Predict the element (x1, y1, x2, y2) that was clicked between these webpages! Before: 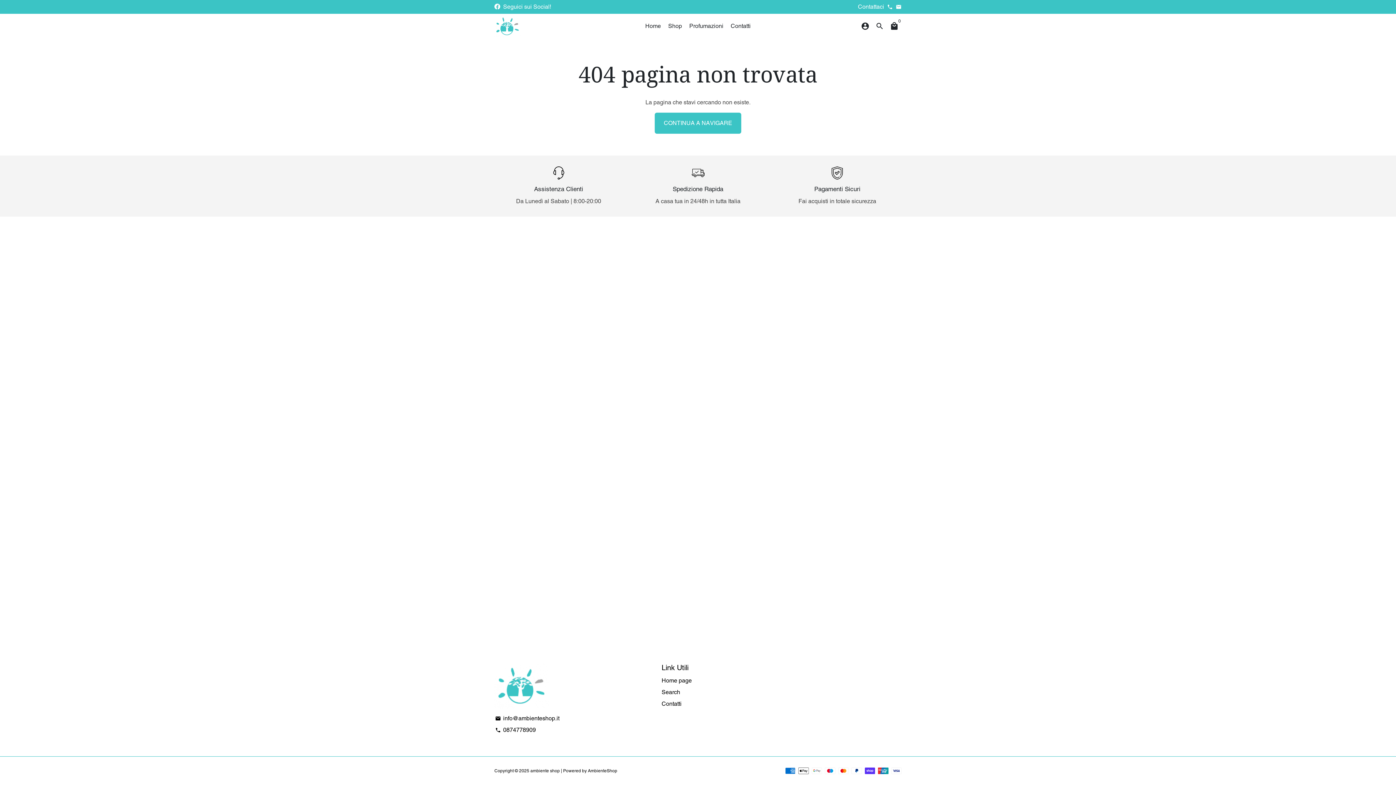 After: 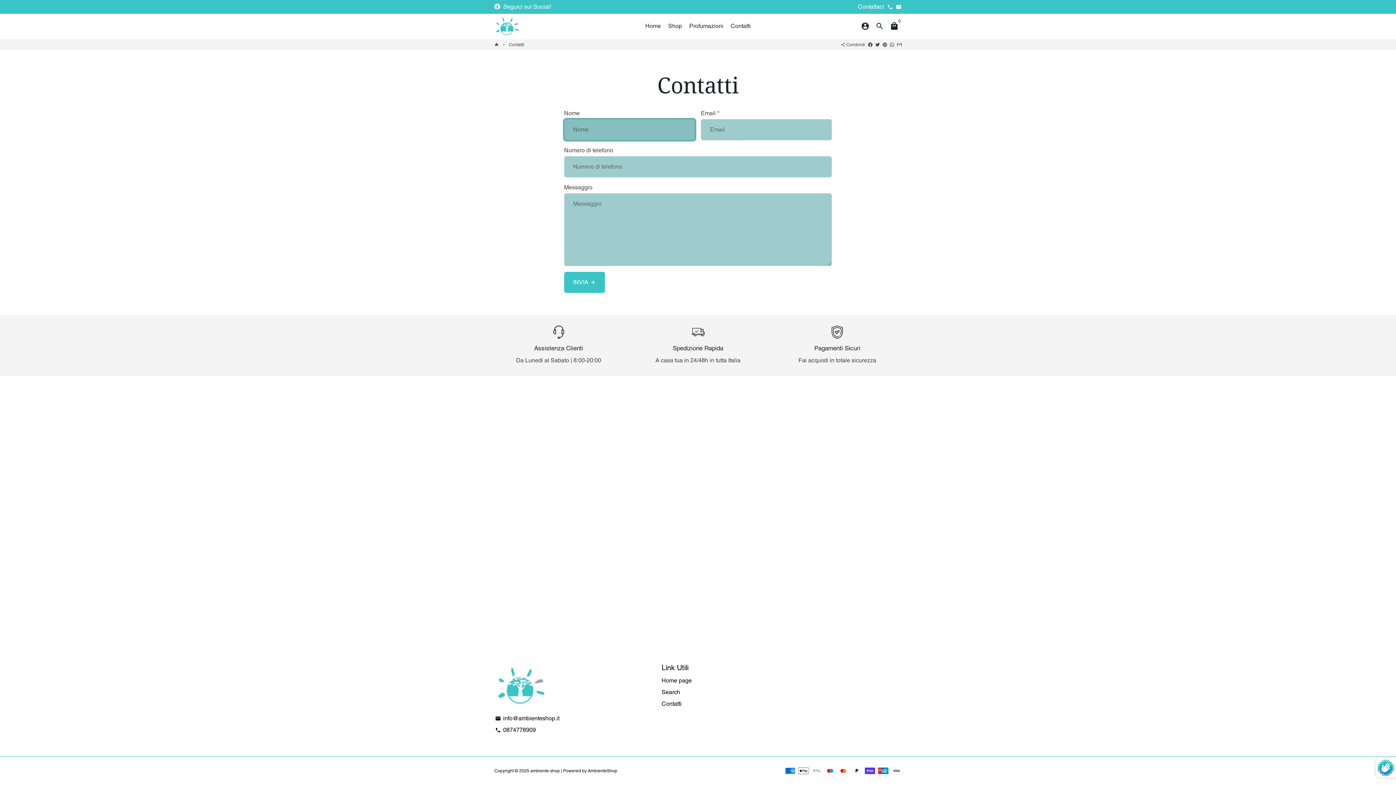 Action: label: Contatti bbox: (661, 700, 681, 708)